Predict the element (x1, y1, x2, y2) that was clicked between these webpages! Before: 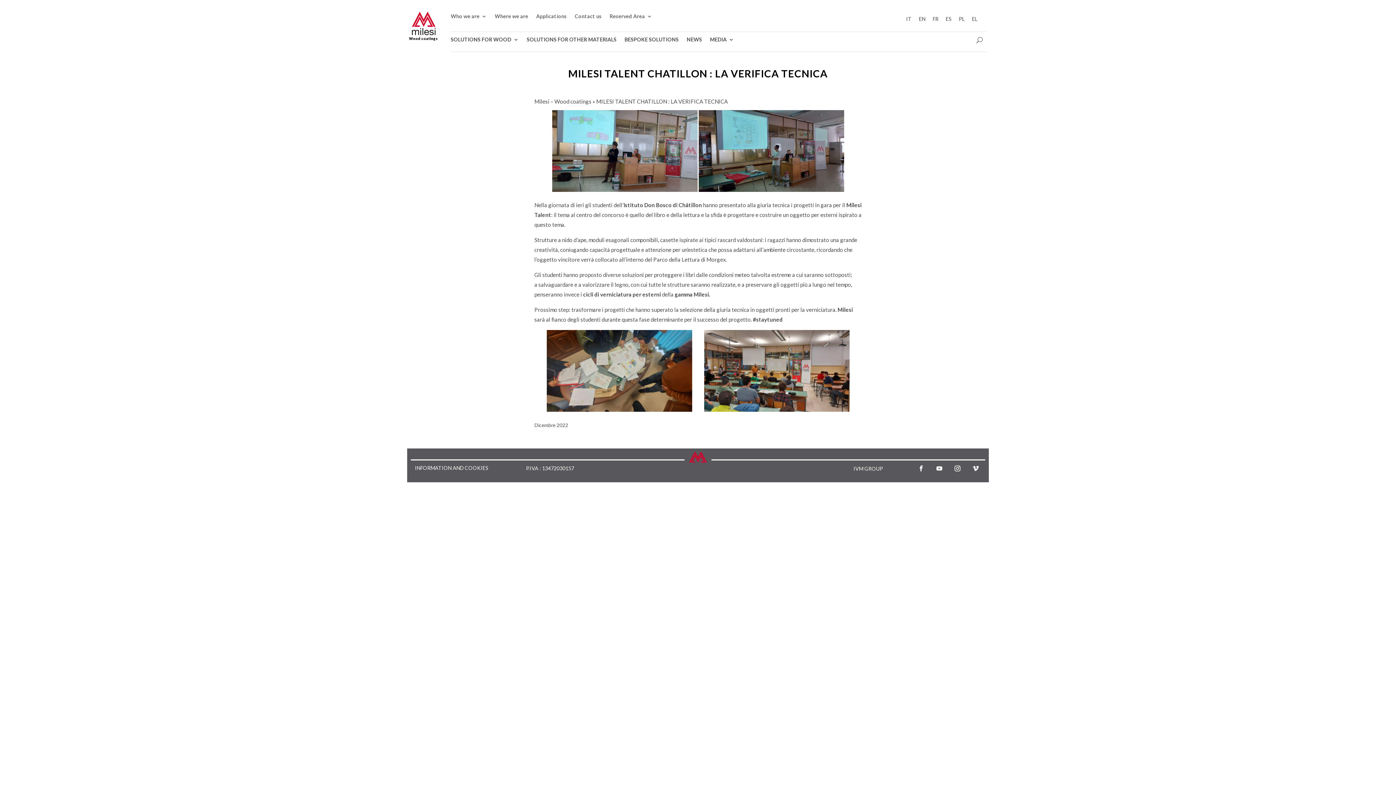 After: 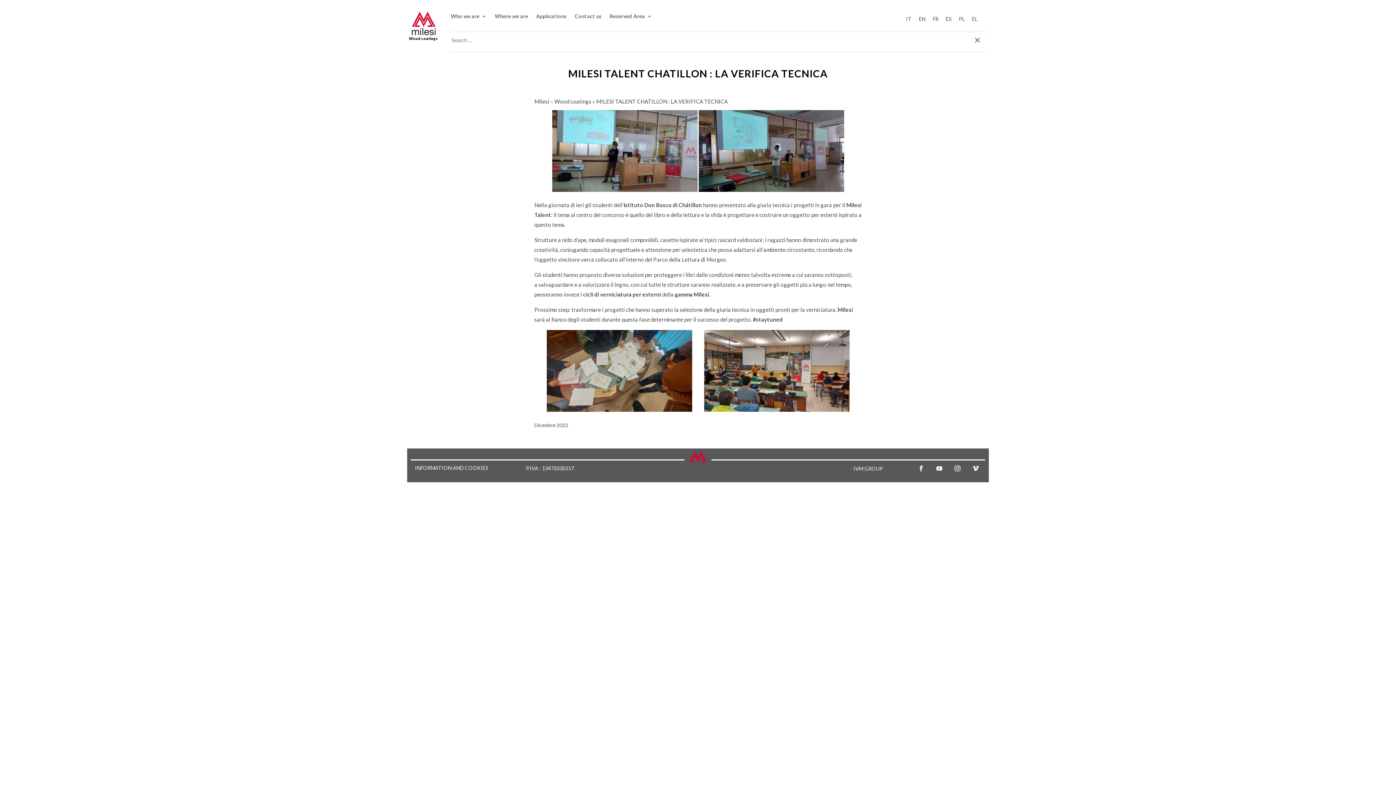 Action: bbox: (738, 34, 982, 46)